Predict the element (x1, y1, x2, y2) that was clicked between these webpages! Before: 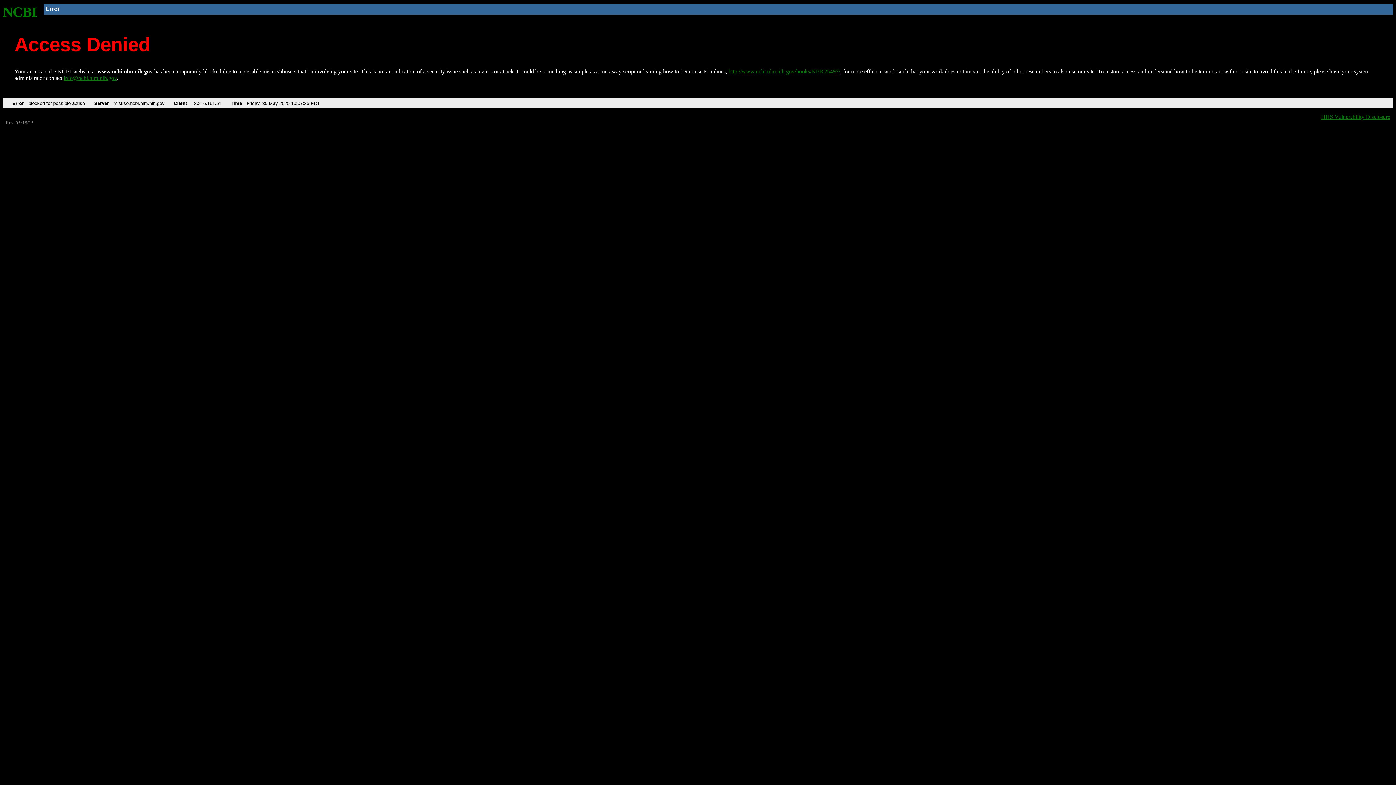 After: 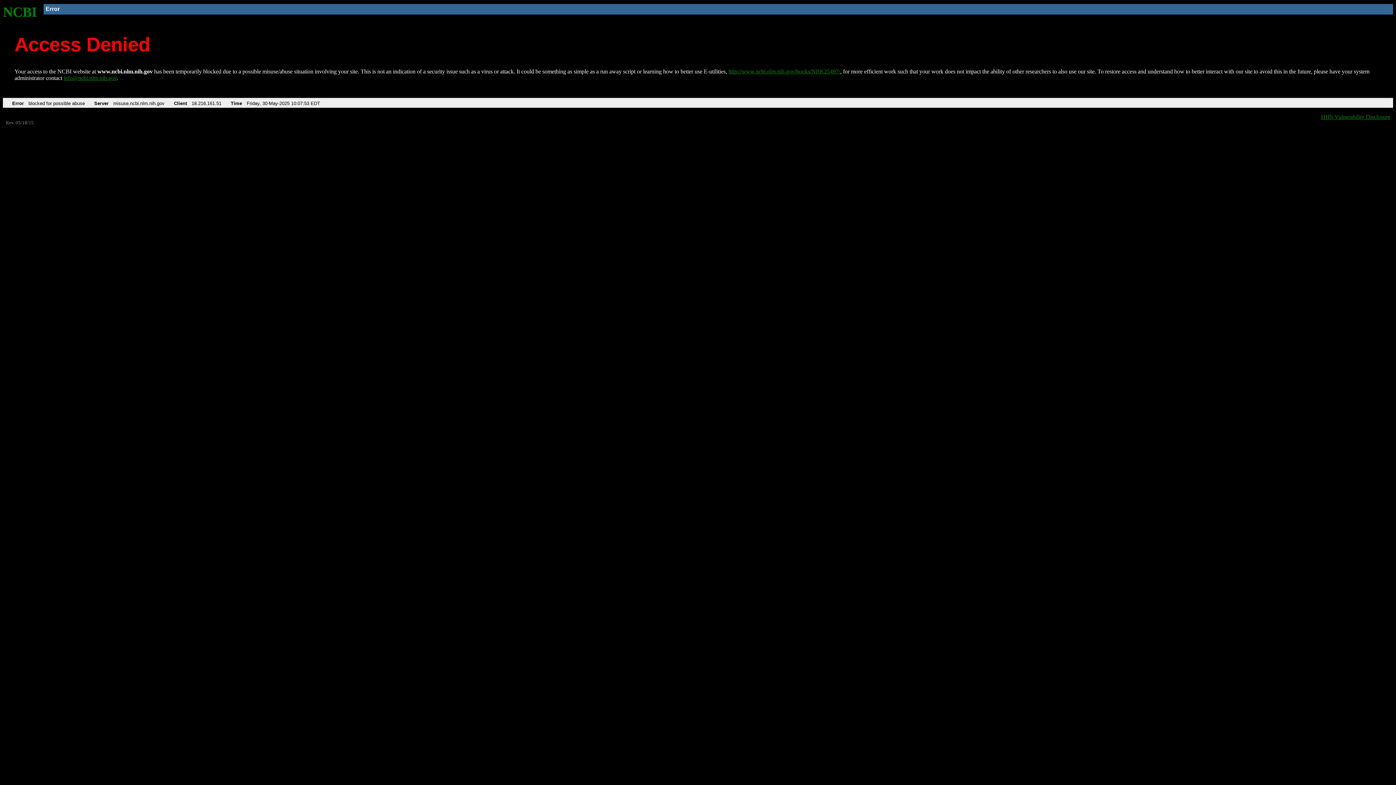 Action: bbox: (728, 68, 840, 74) label: http://www.ncbi.nlm.nih.gov/books/NBK25497/